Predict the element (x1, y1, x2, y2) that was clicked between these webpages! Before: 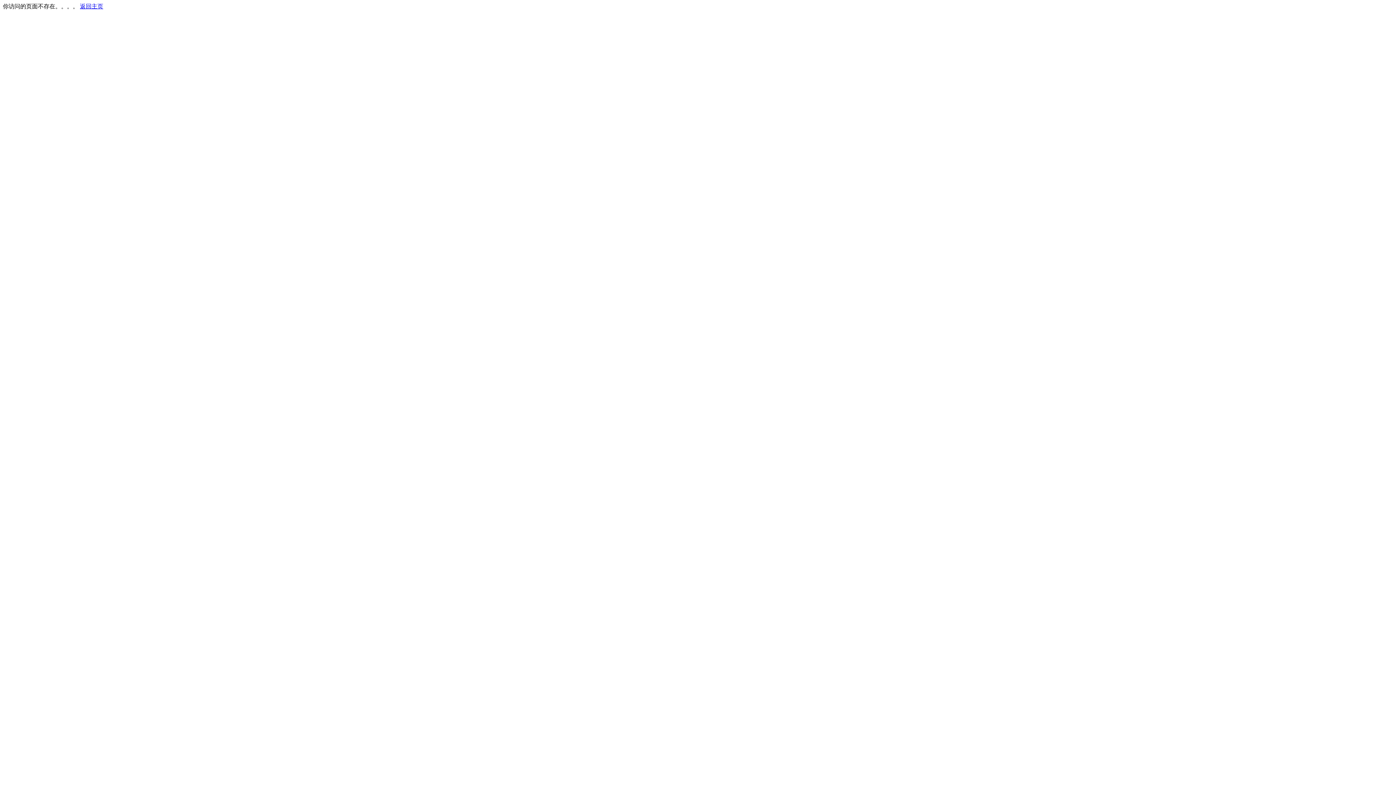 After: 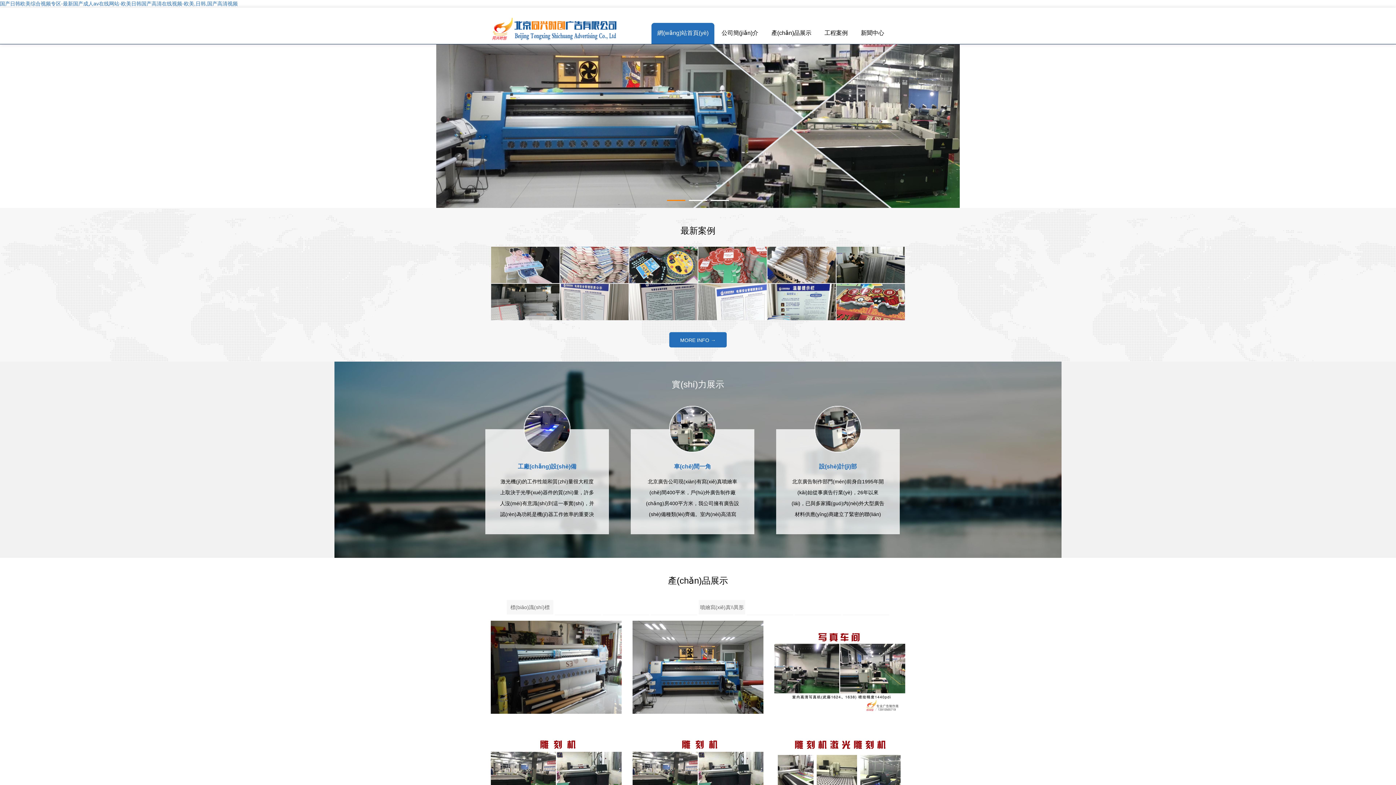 Action: bbox: (80, 3, 103, 9) label: 返回主页